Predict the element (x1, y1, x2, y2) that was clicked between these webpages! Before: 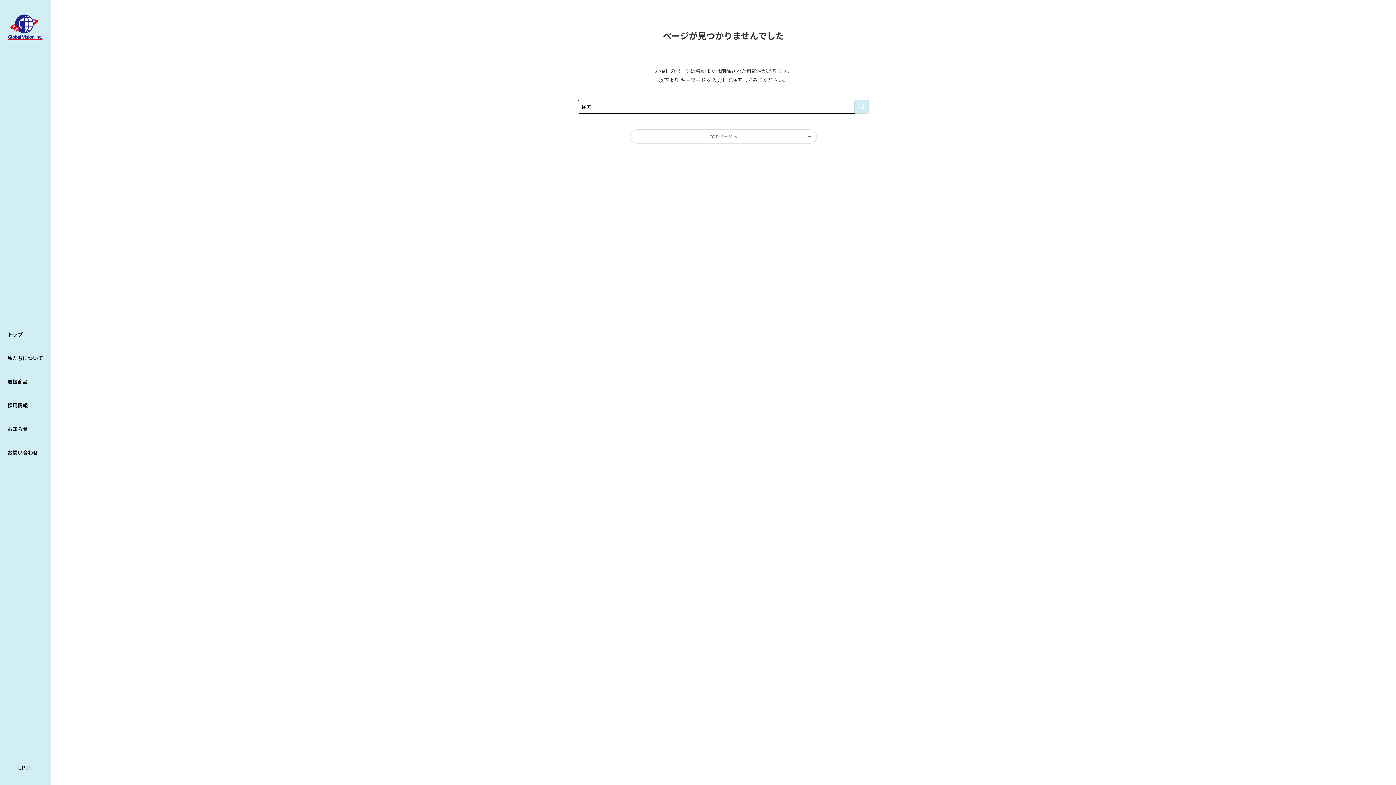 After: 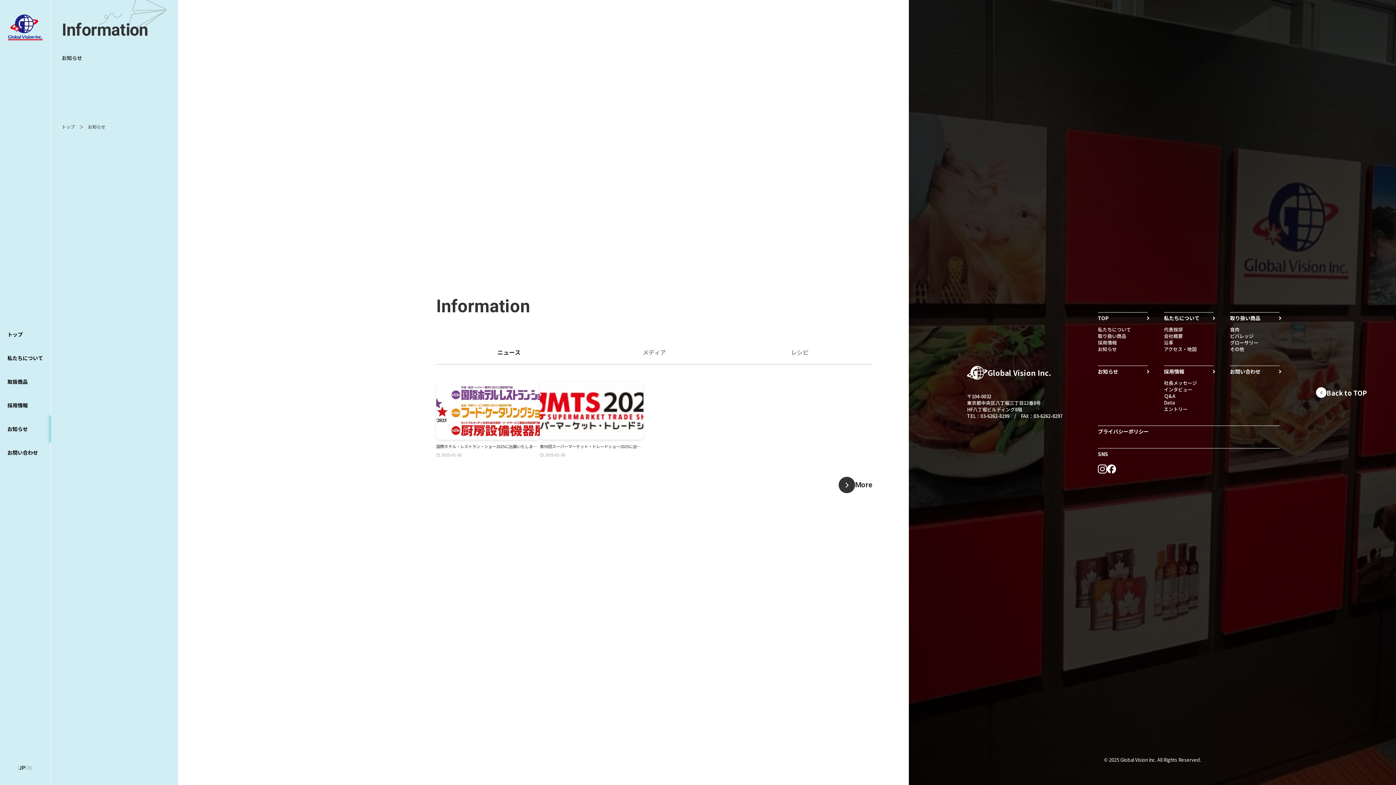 Action: bbox: (7, 417, 43, 441) label: お知らせ